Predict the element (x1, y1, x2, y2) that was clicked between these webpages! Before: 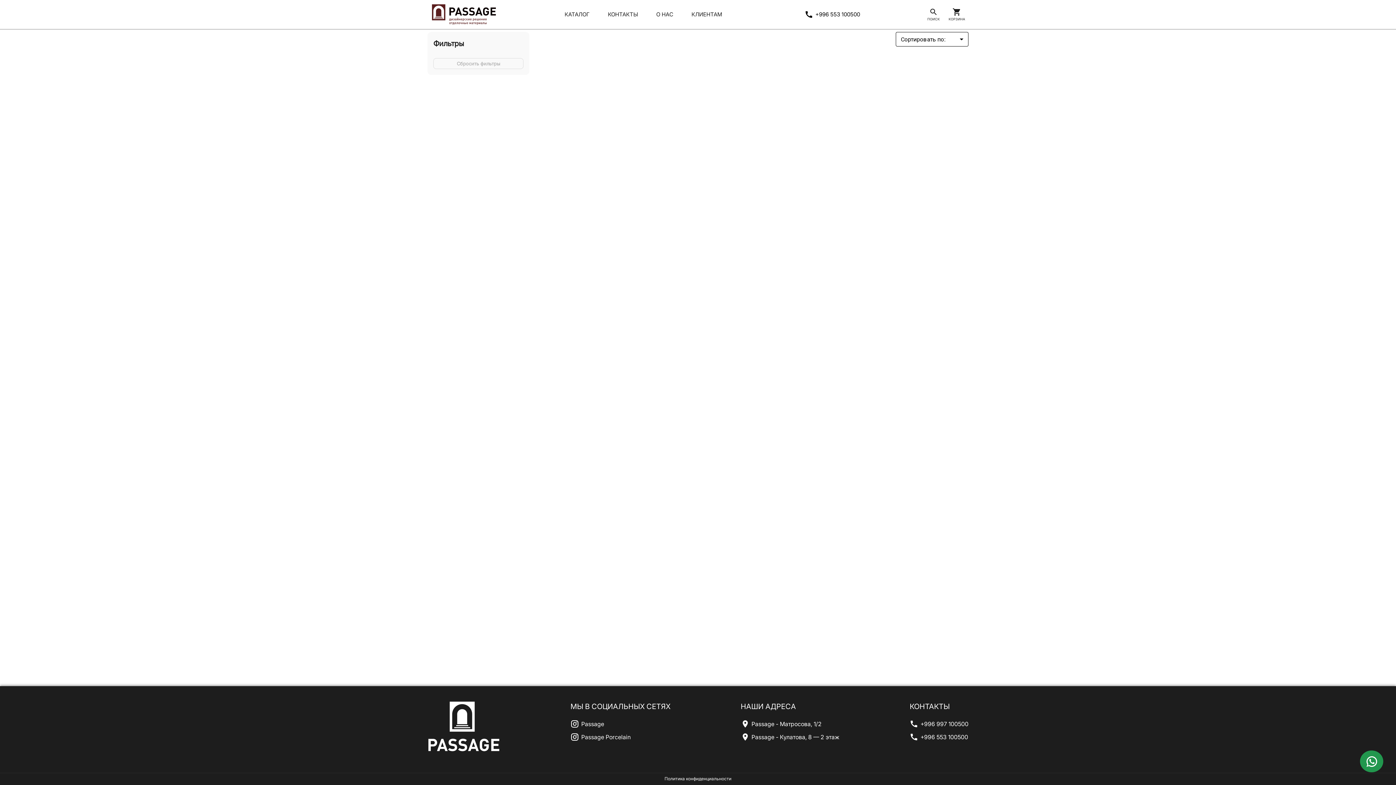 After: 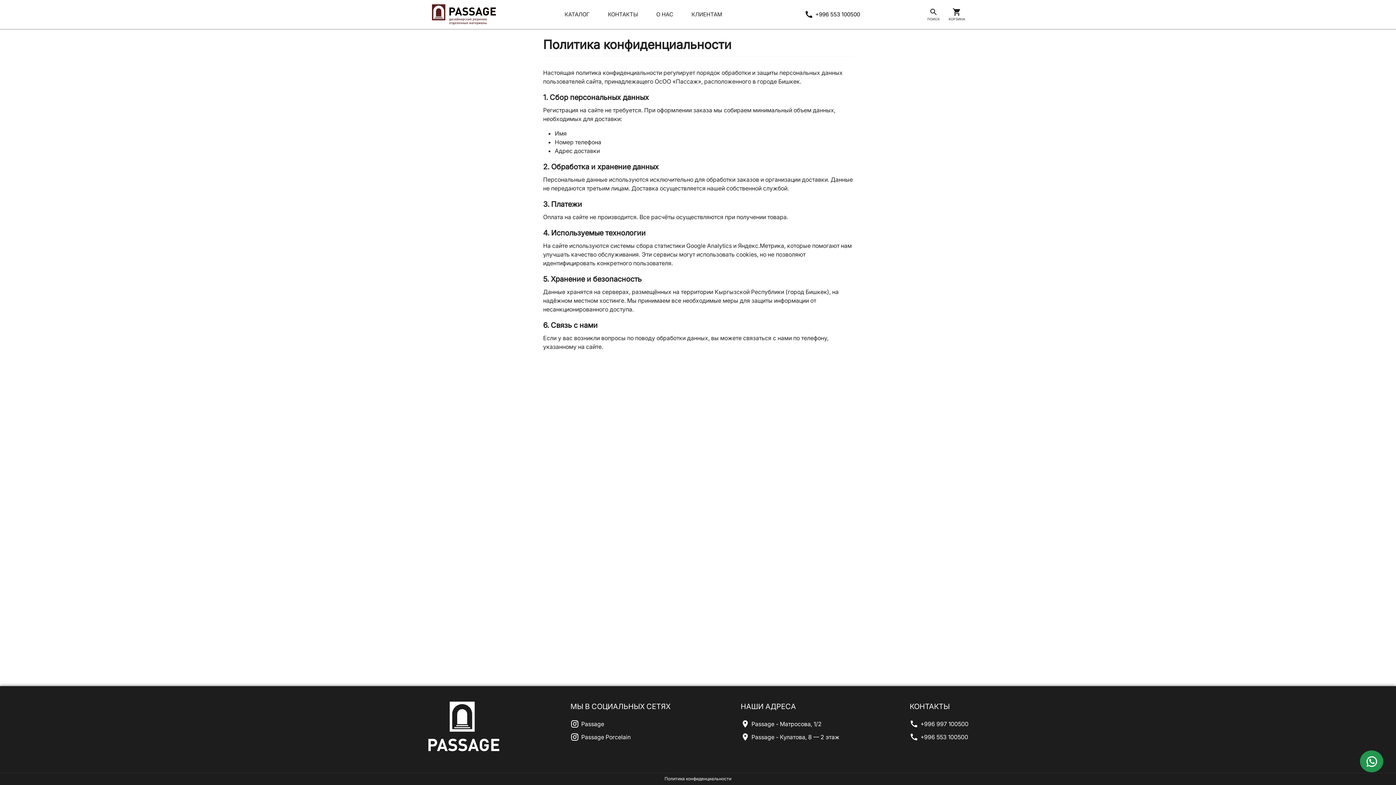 Action: label: Политика конфиденциальности bbox: (664, 776, 731, 781)